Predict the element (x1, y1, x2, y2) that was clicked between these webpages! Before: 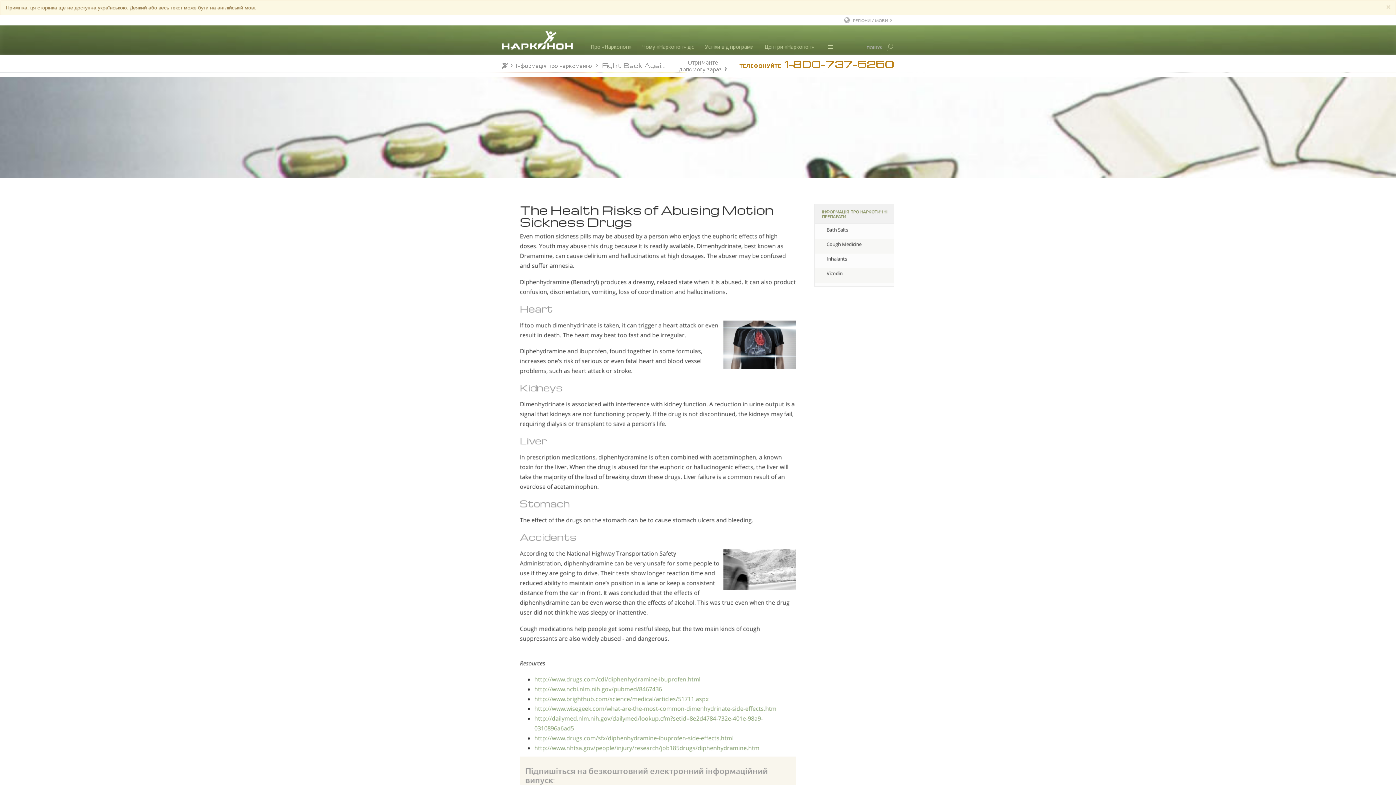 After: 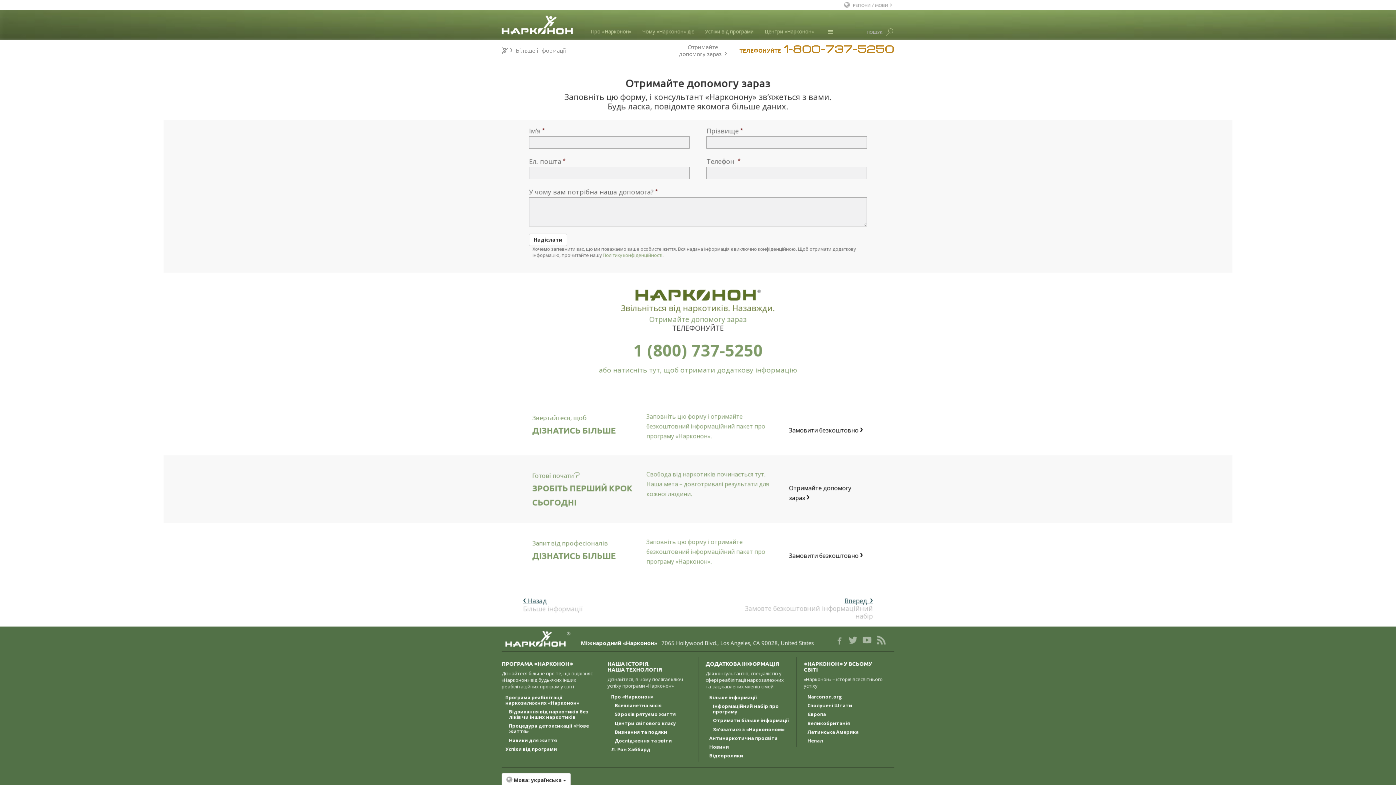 Action: label: Отримайте допомогу зараз bbox: (674, 56, 739, 72)